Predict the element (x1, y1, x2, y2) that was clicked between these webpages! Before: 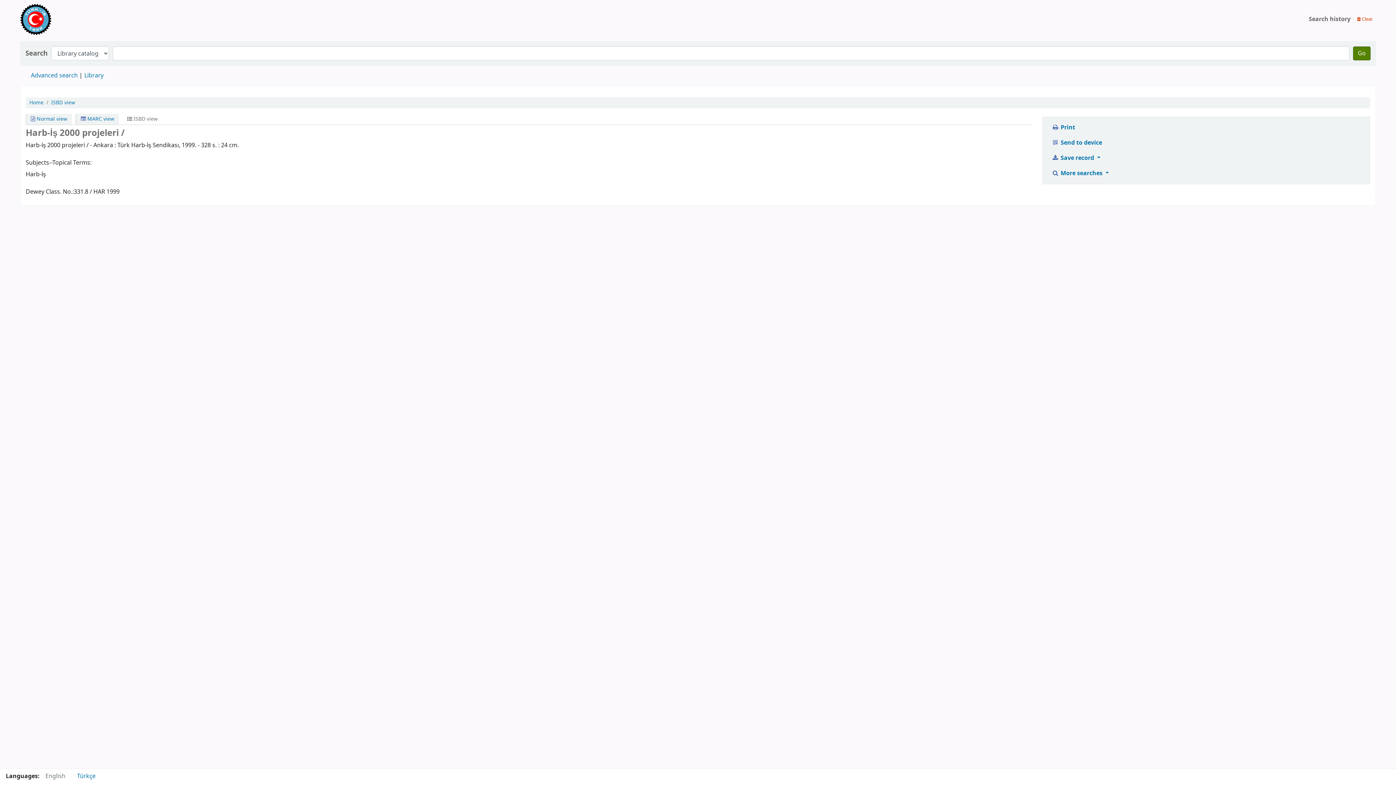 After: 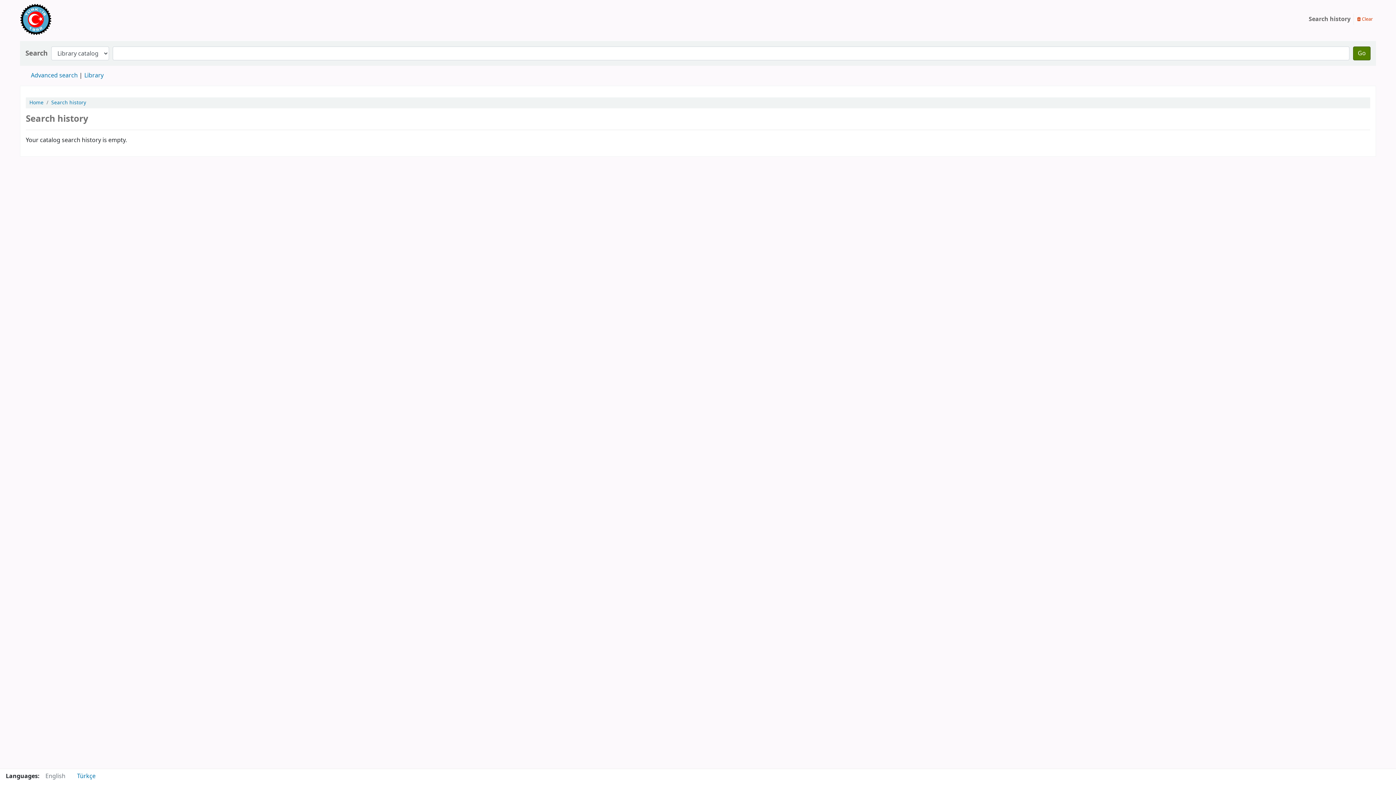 Action: bbox: (1306, 12, 1353, 26) label: Search history